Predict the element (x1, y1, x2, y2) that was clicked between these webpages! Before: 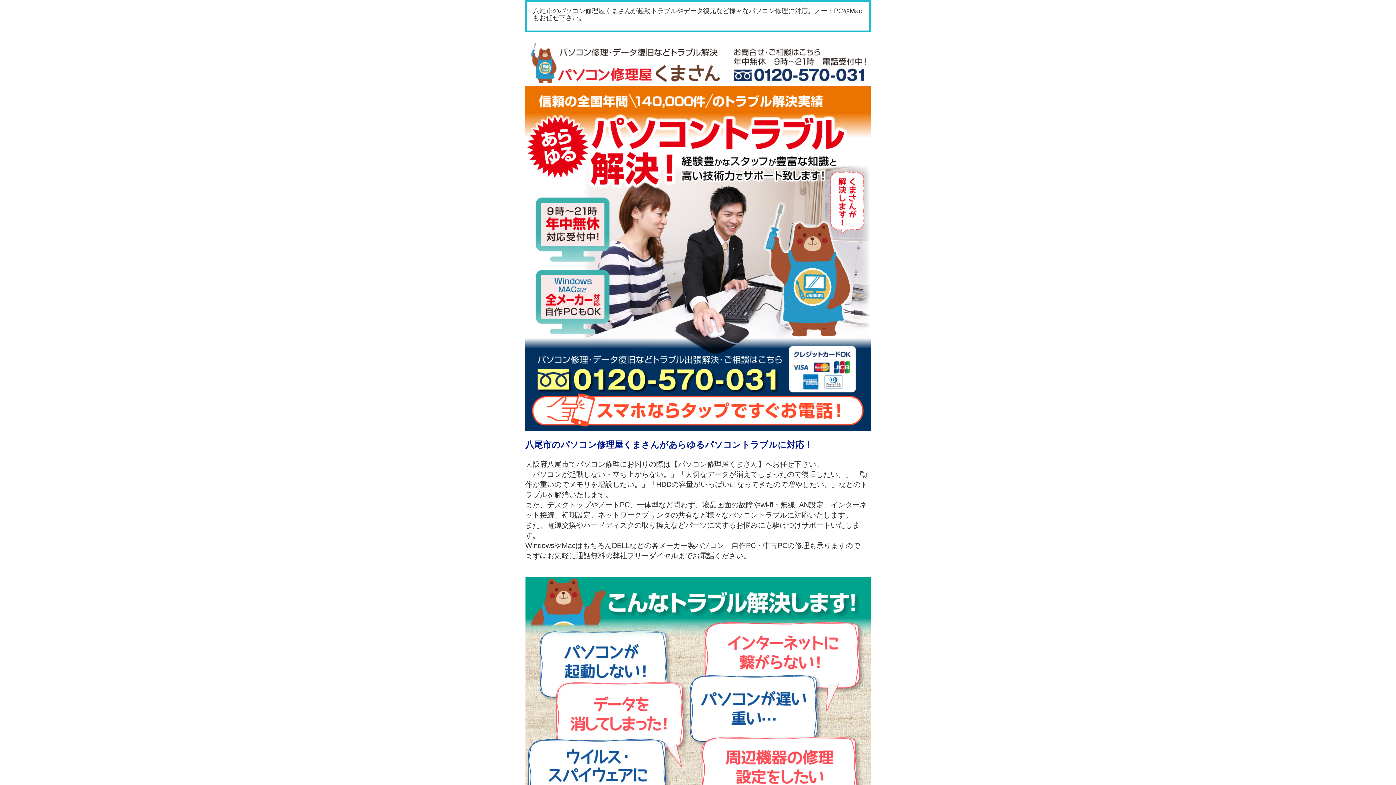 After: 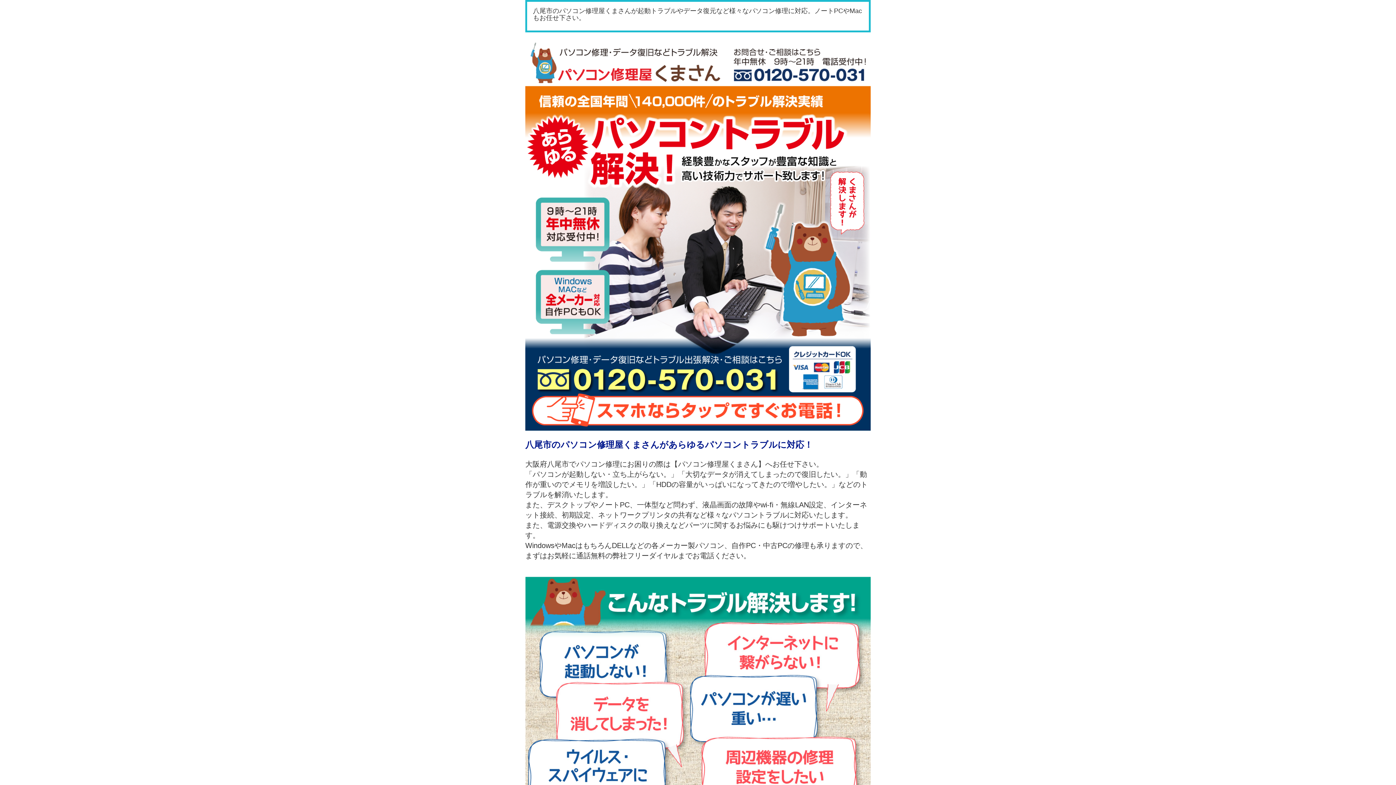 Action: bbox: (525, 230, 870, 237)